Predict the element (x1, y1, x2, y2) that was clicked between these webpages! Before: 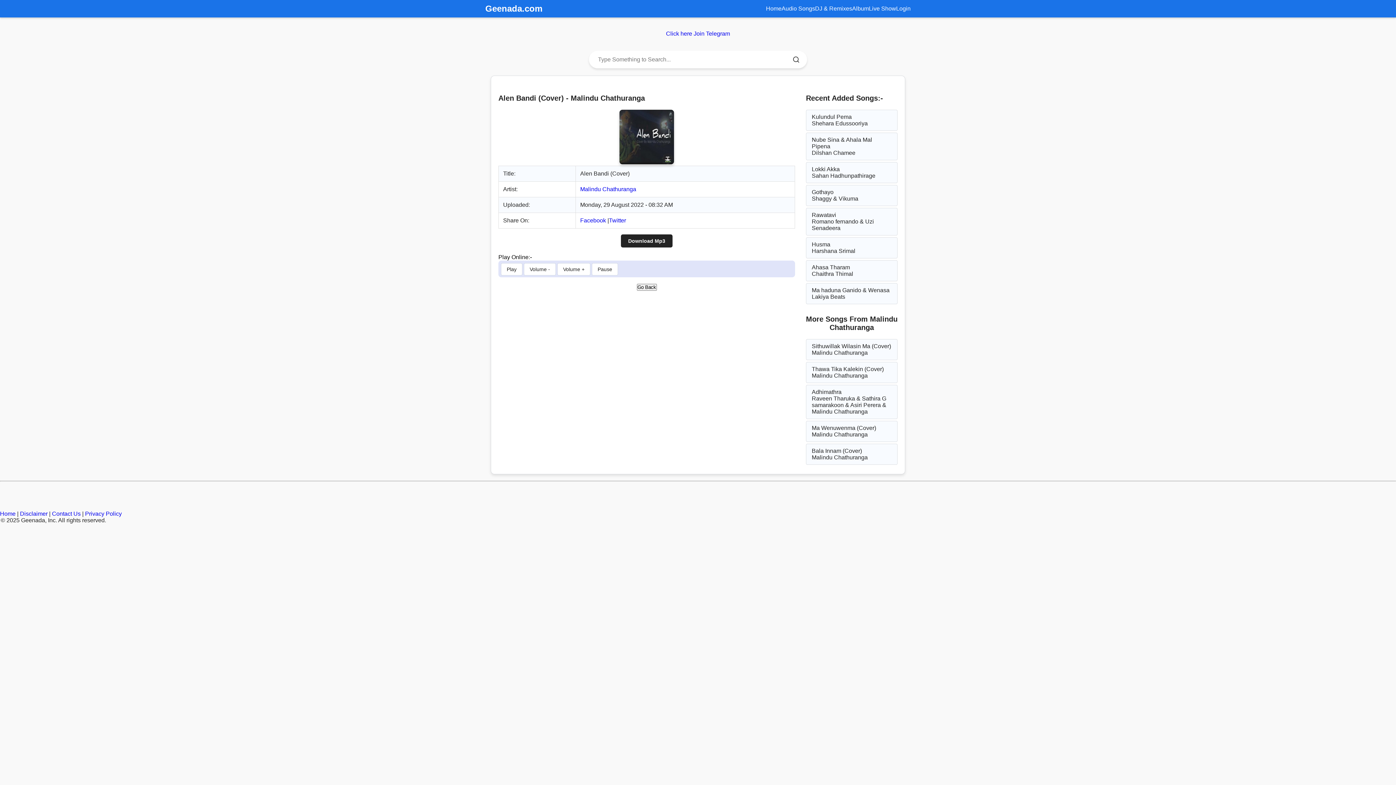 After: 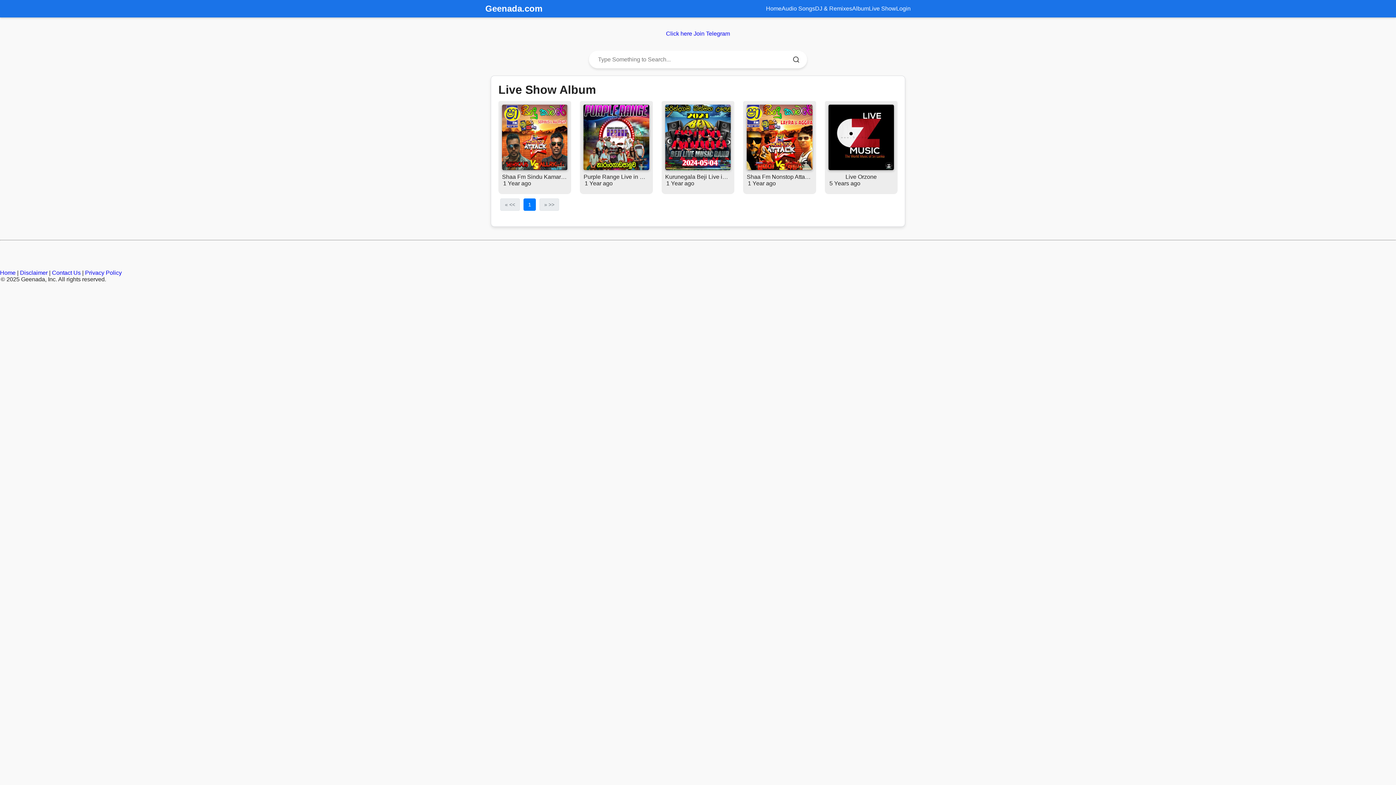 Action: label: Live Show bbox: (869, 5, 896, 11)